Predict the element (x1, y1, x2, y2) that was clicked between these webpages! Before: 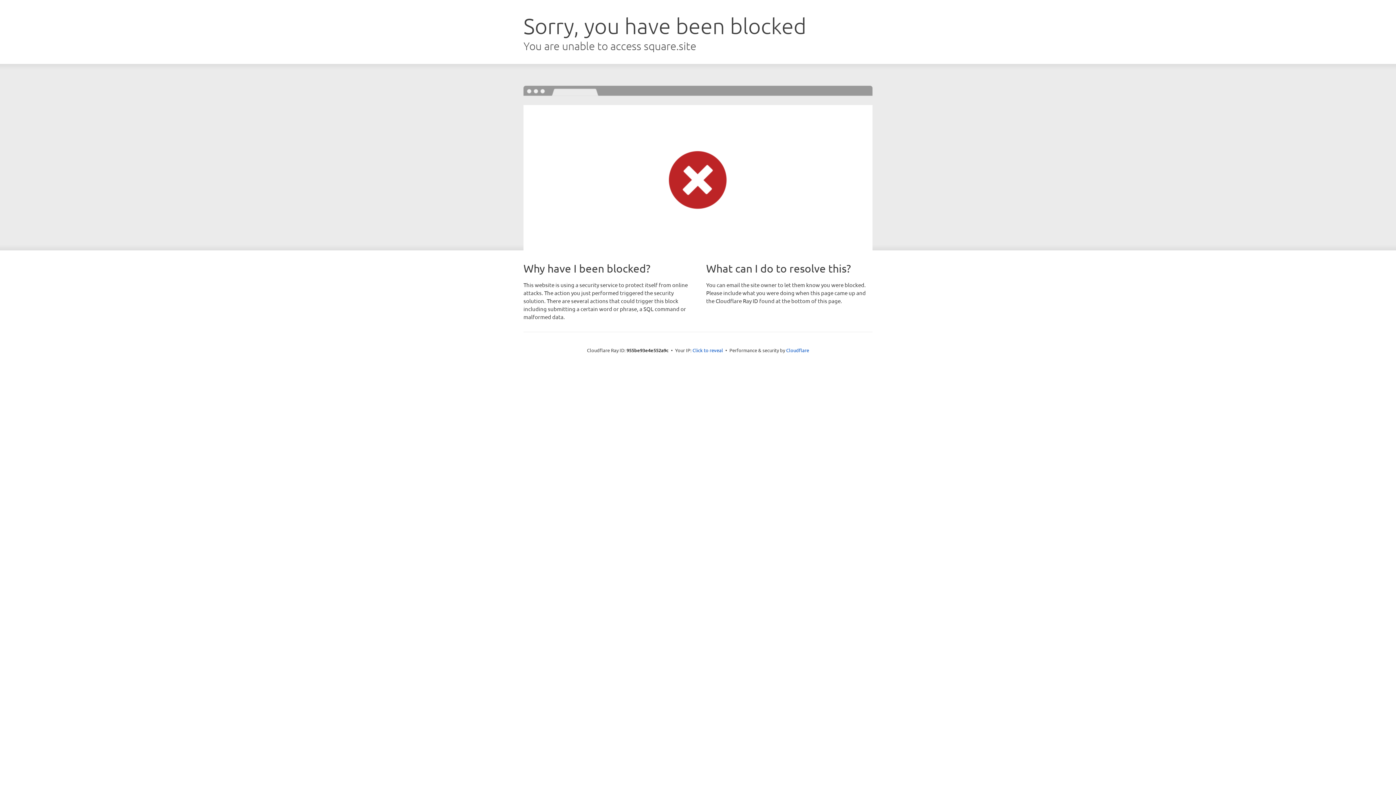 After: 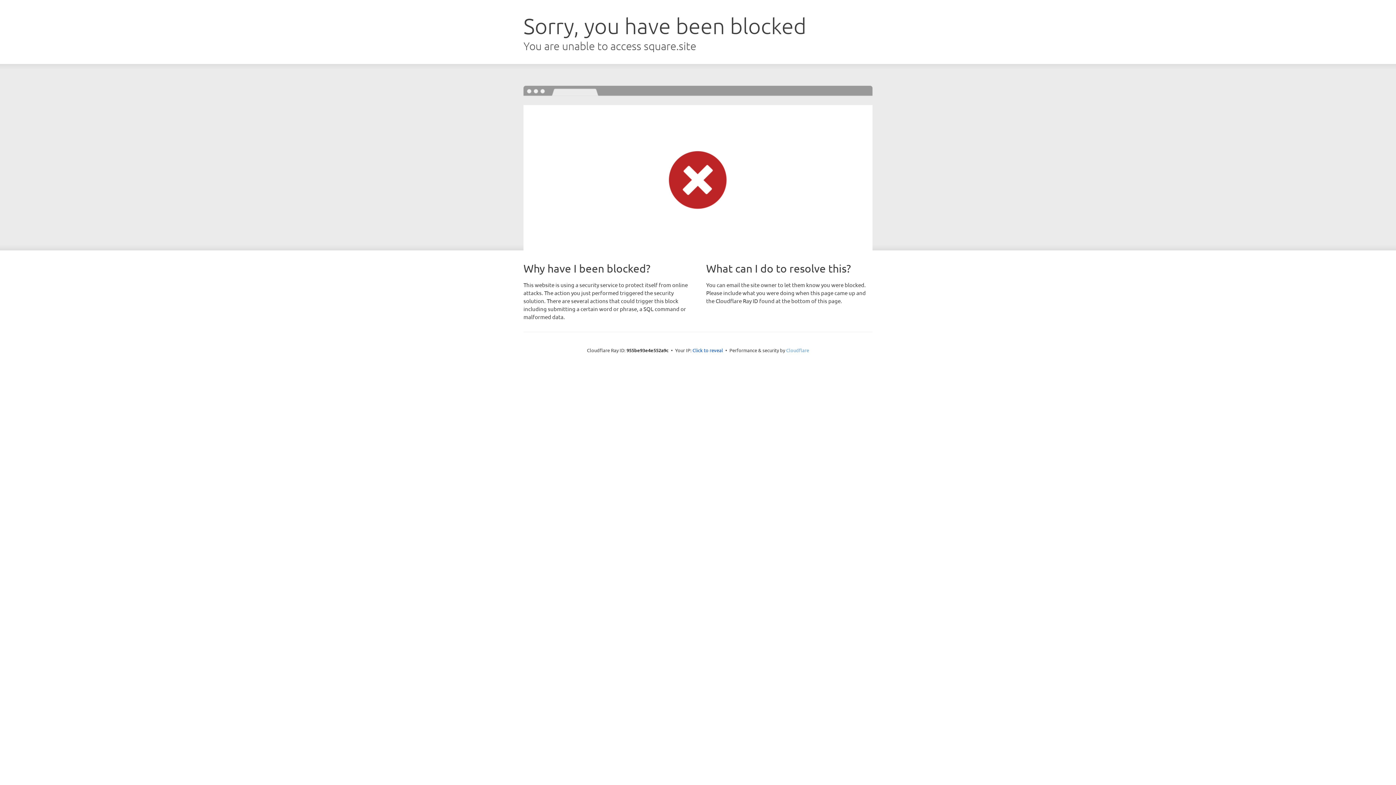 Action: bbox: (786, 347, 809, 353) label: Cloudflare